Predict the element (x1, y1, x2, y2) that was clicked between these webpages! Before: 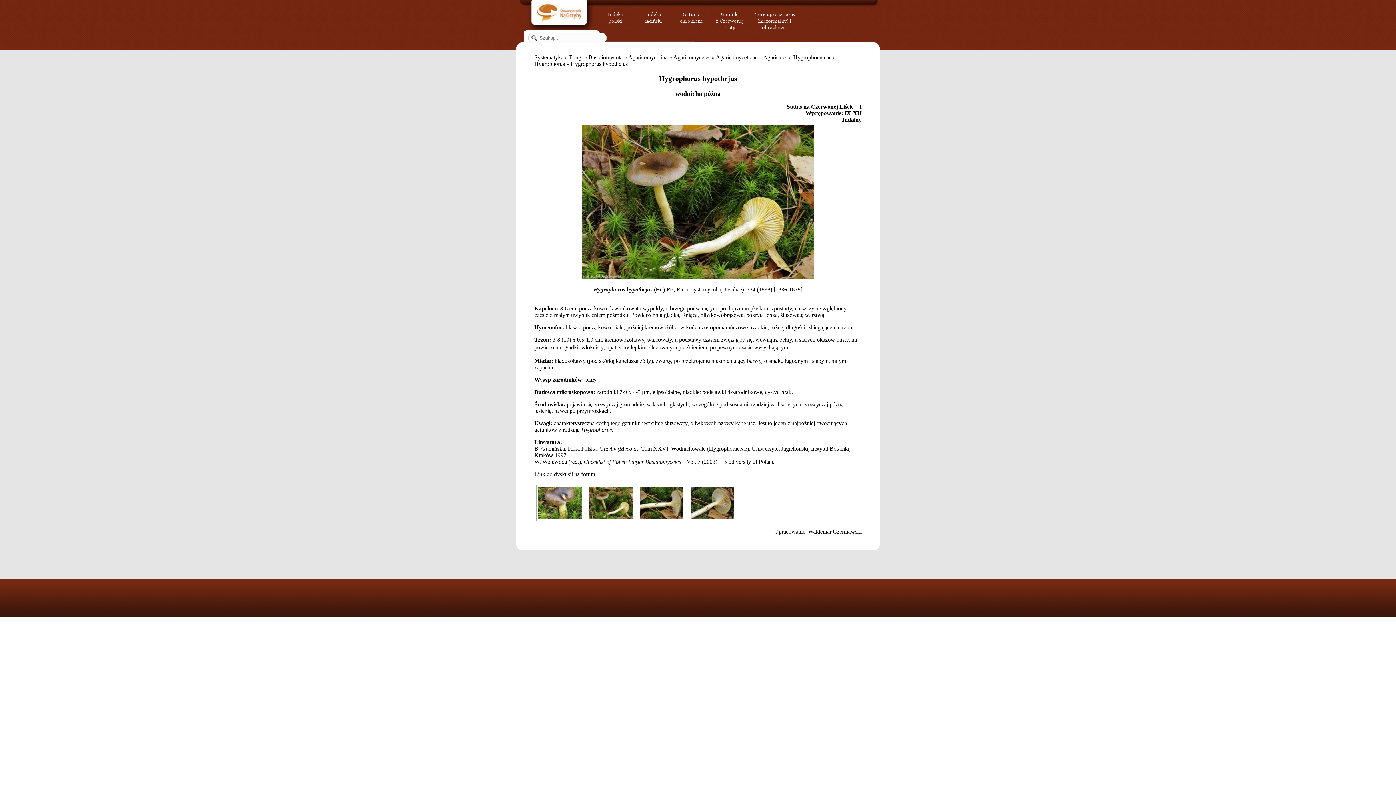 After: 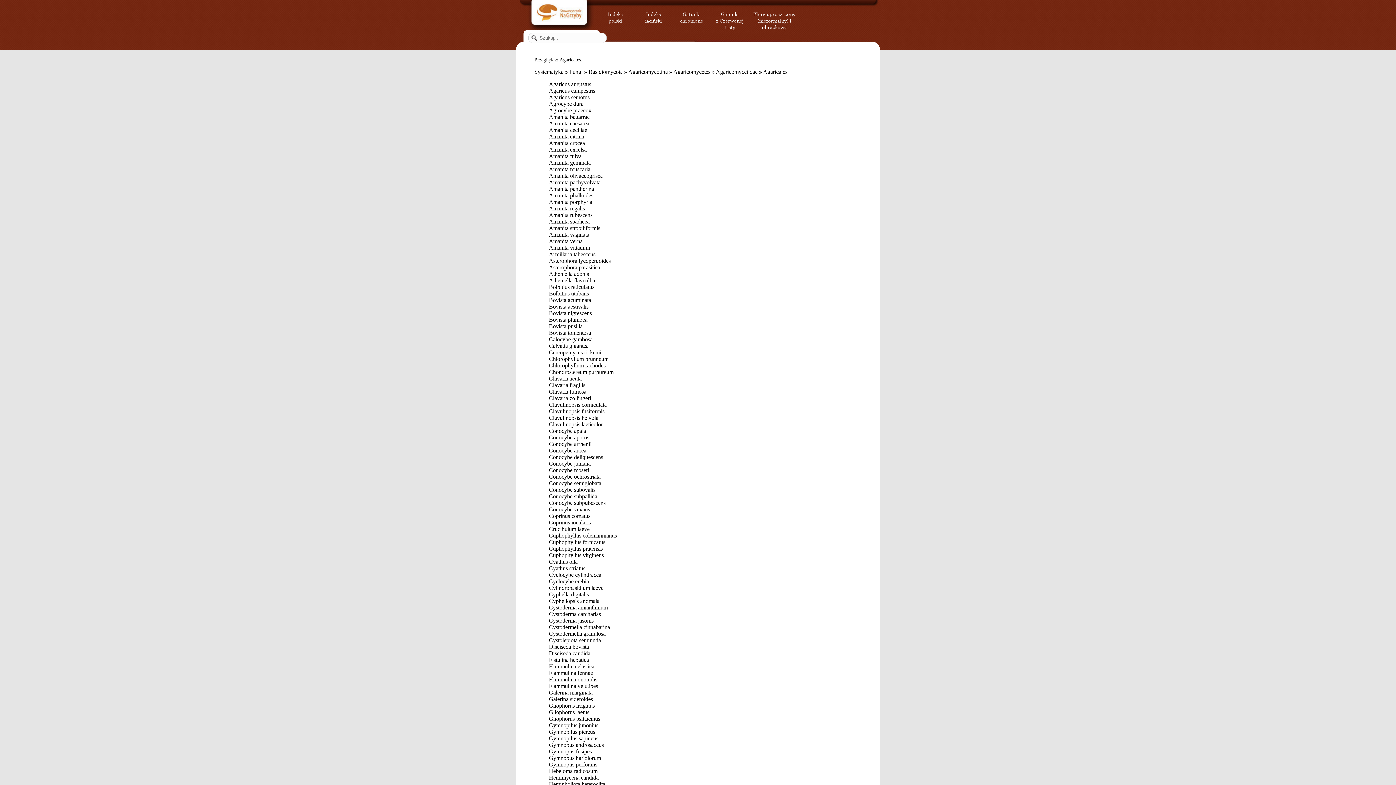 Action: label: Agaricales bbox: (763, 54, 787, 60)